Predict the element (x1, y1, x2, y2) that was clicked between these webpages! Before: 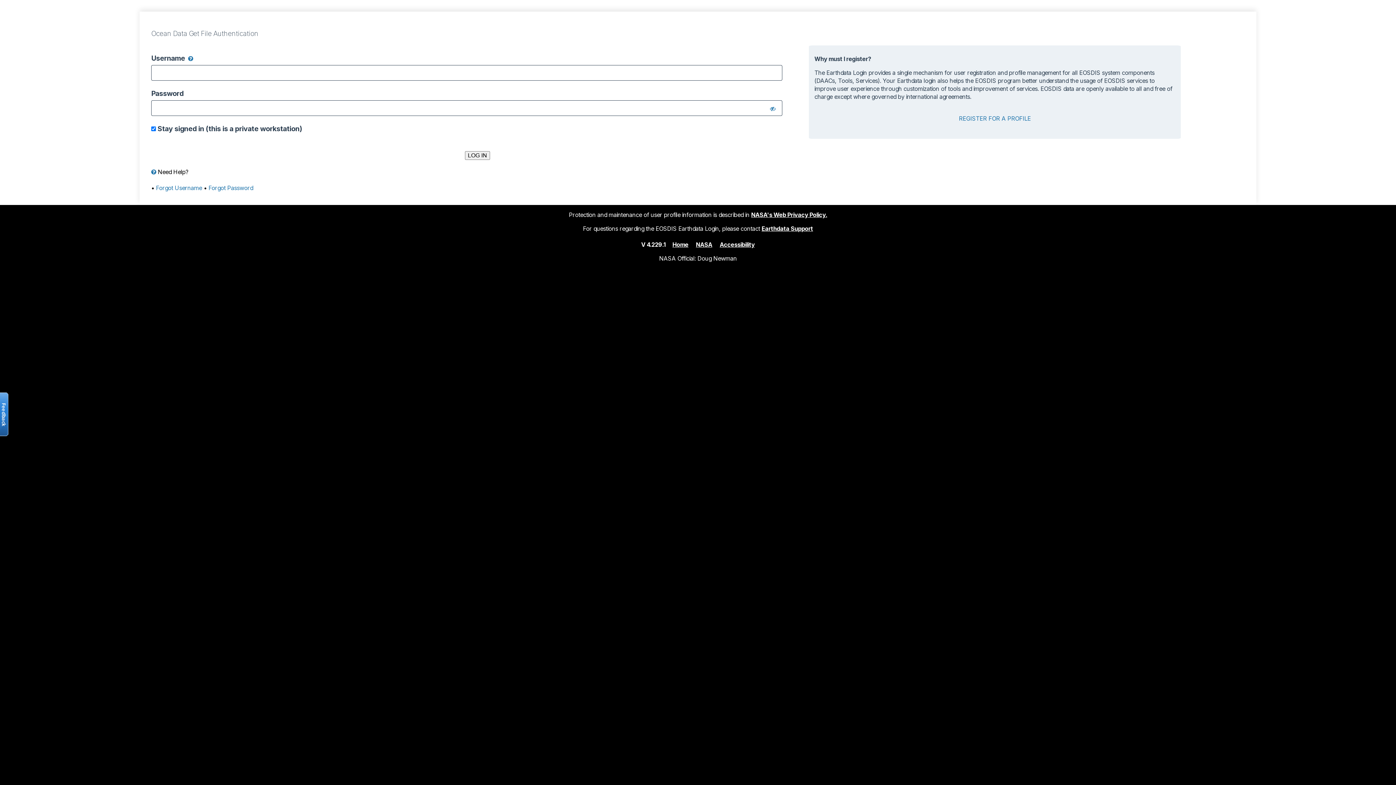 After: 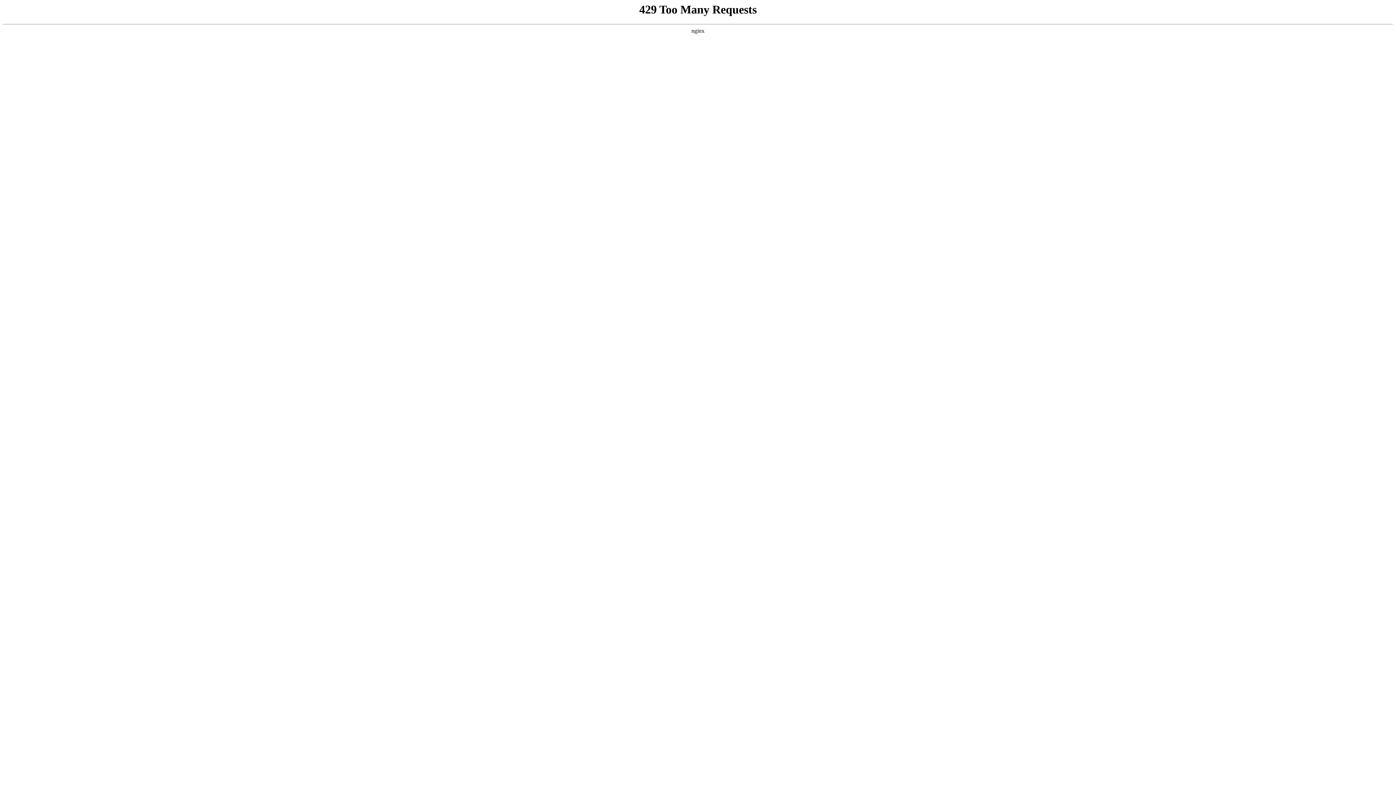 Action: label: NASA's Web Privacy Policy. bbox: (751, 211, 827, 218)